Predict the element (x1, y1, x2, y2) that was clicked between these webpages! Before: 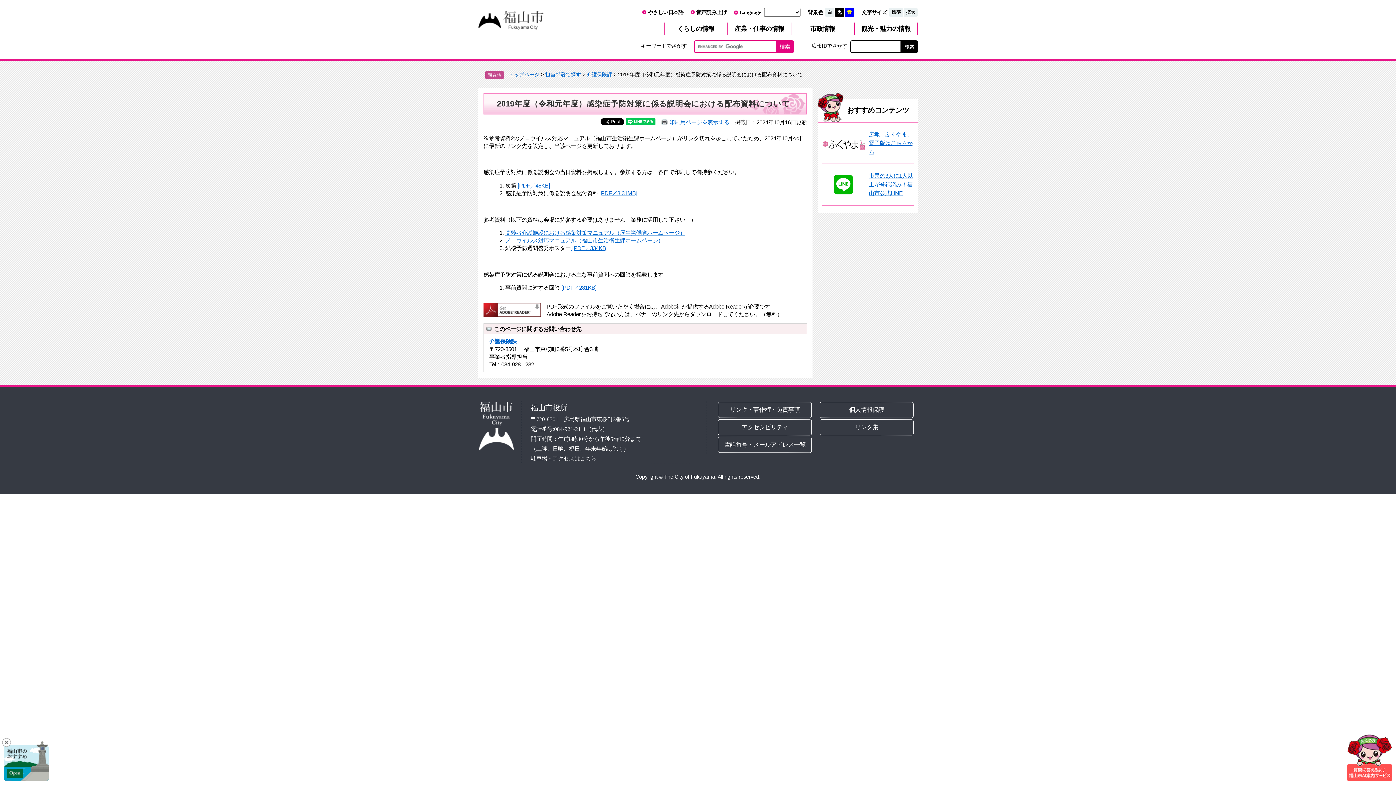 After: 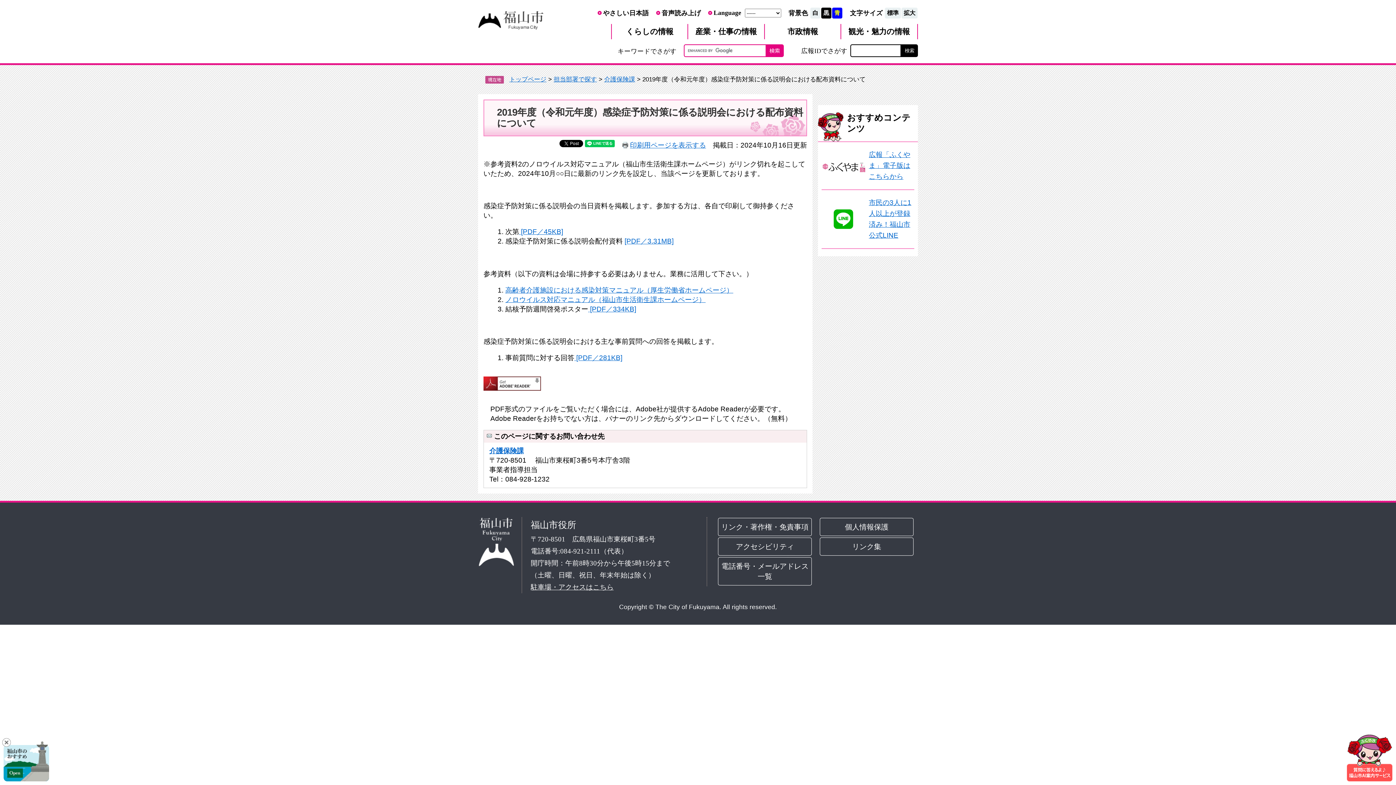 Action: bbox: (903, 7, 918, 17) label: 拡大